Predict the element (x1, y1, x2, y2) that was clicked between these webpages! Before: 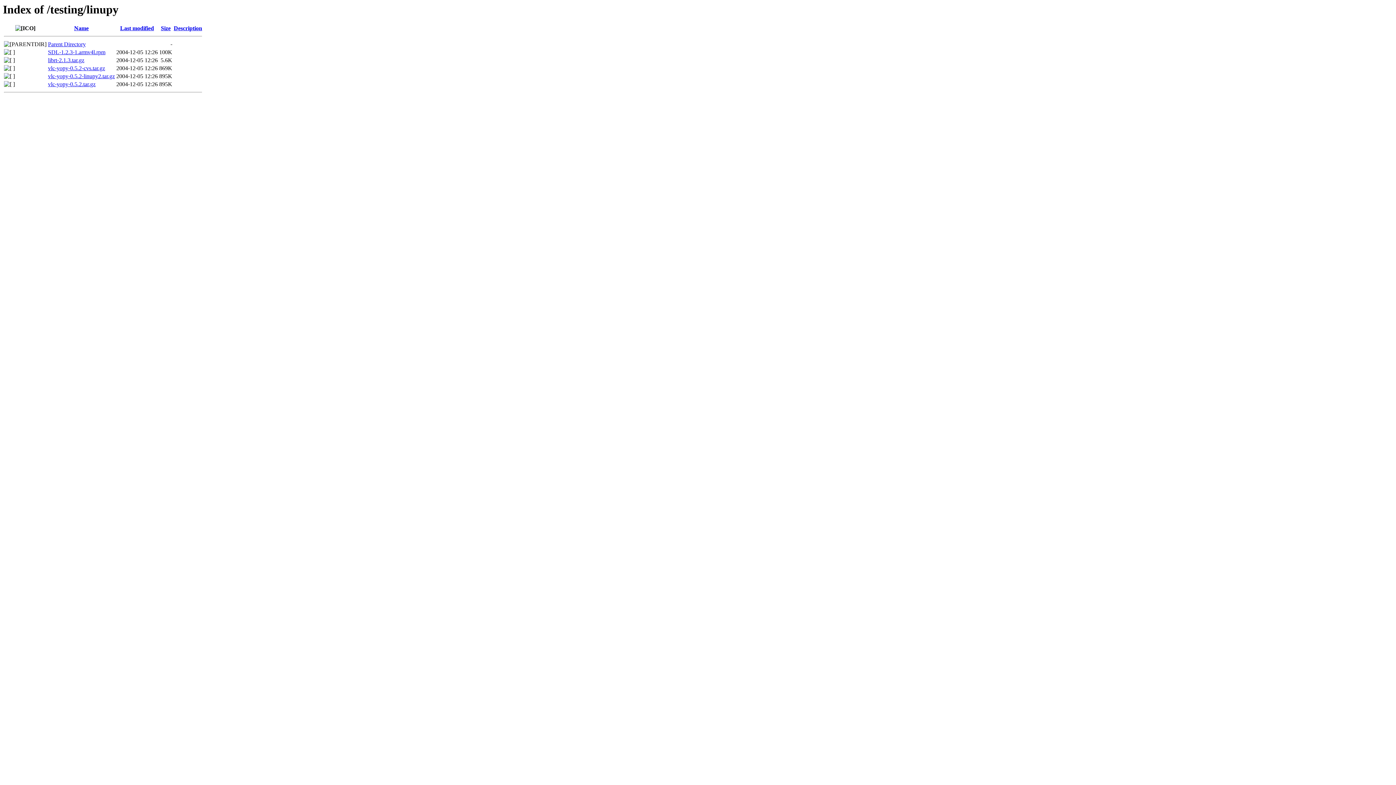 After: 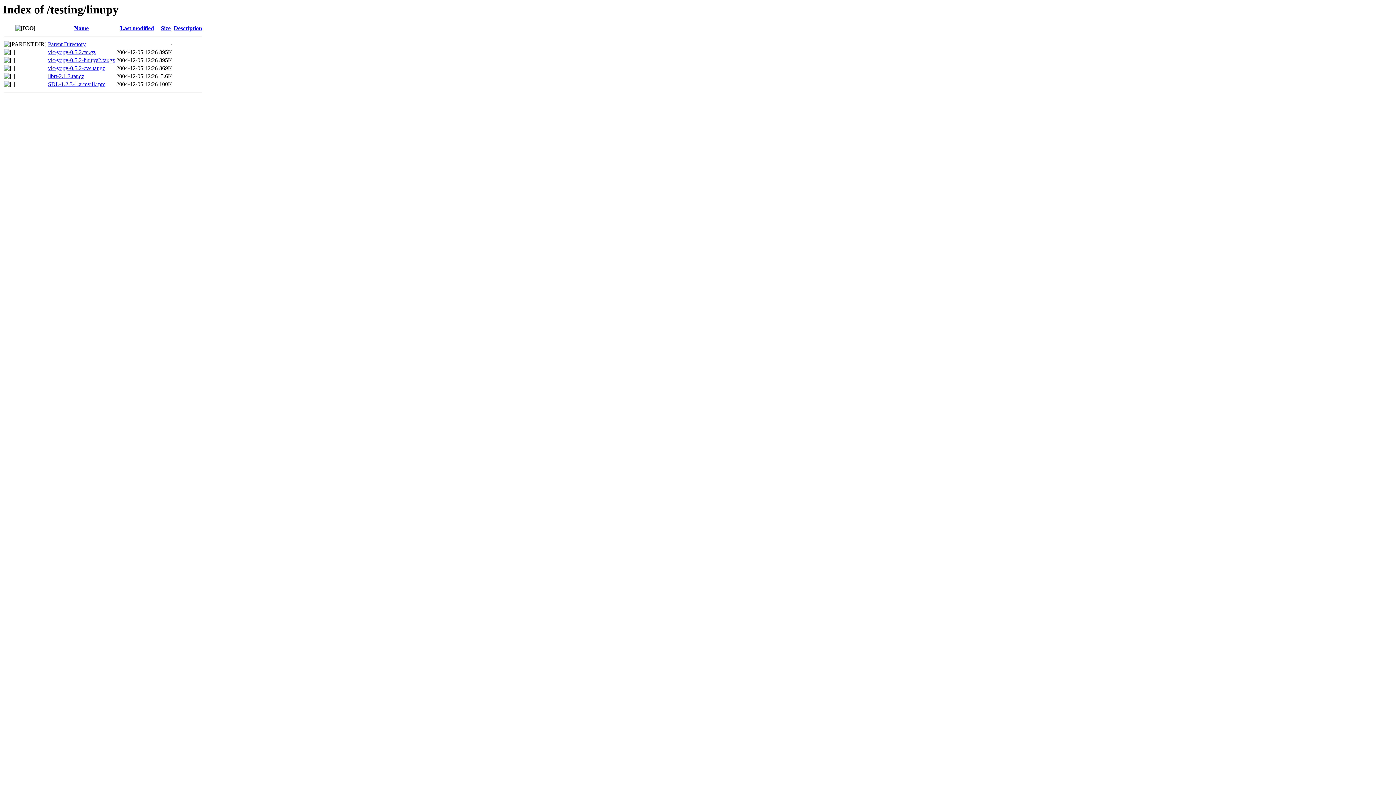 Action: label: Name bbox: (74, 25, 88, 31)